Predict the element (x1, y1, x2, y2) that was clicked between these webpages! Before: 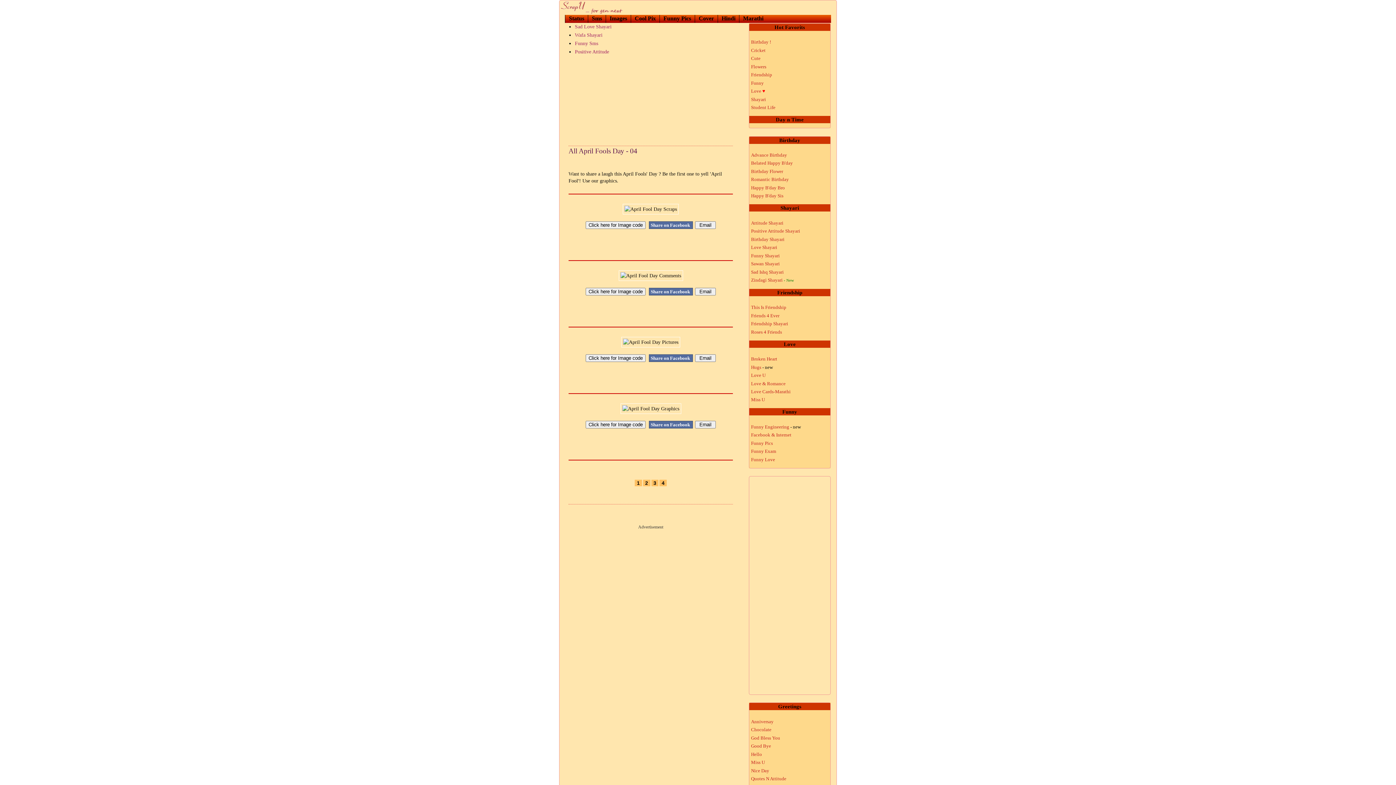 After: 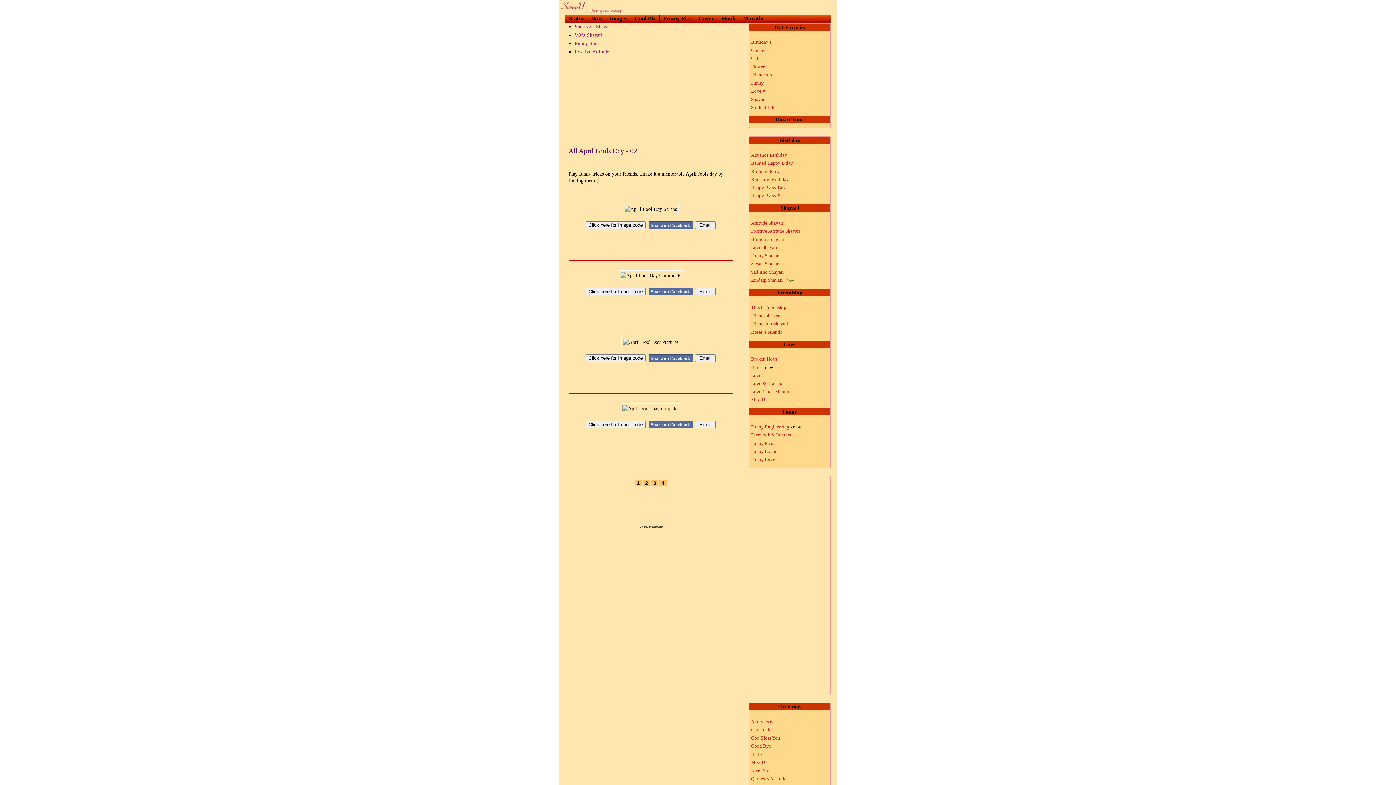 Action: bbox: (643, 479, 650, 486) label: 2